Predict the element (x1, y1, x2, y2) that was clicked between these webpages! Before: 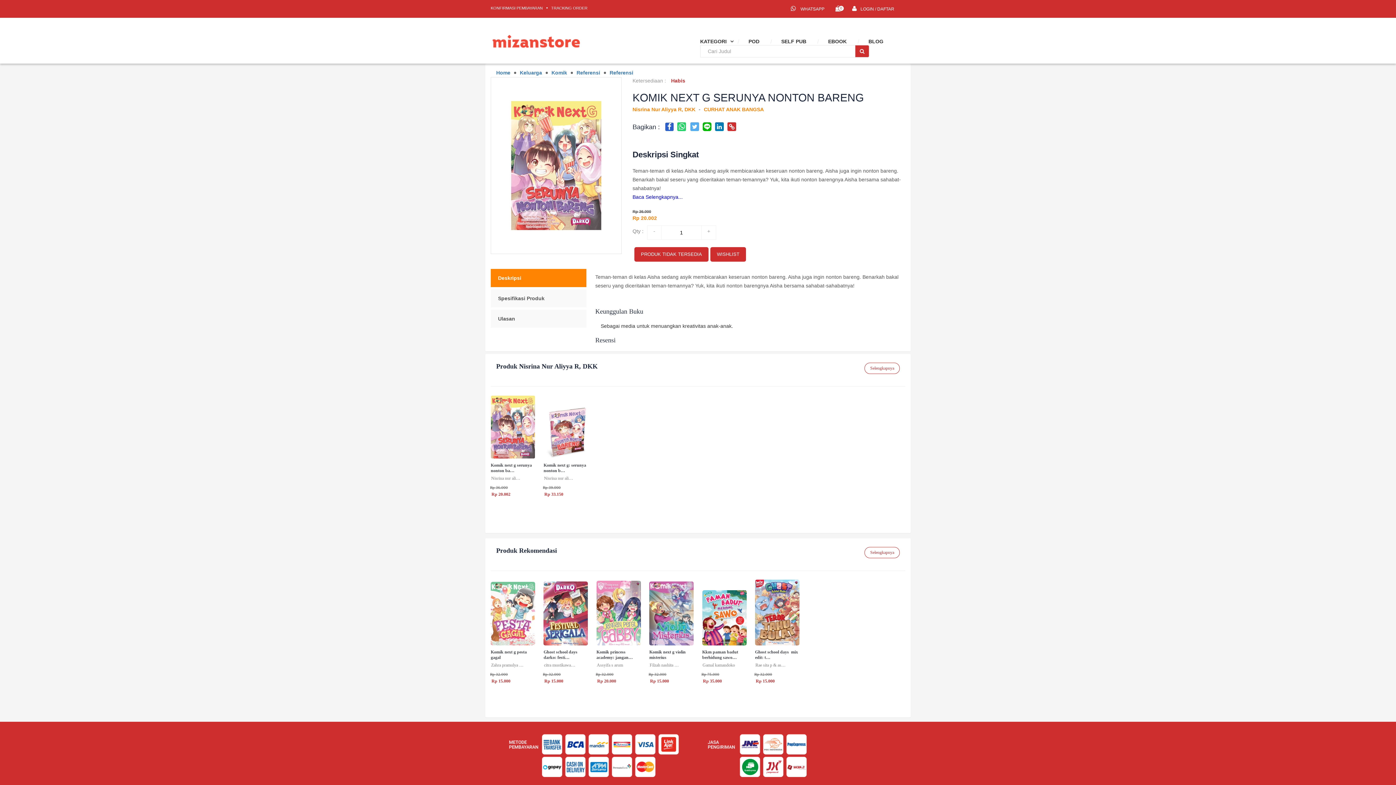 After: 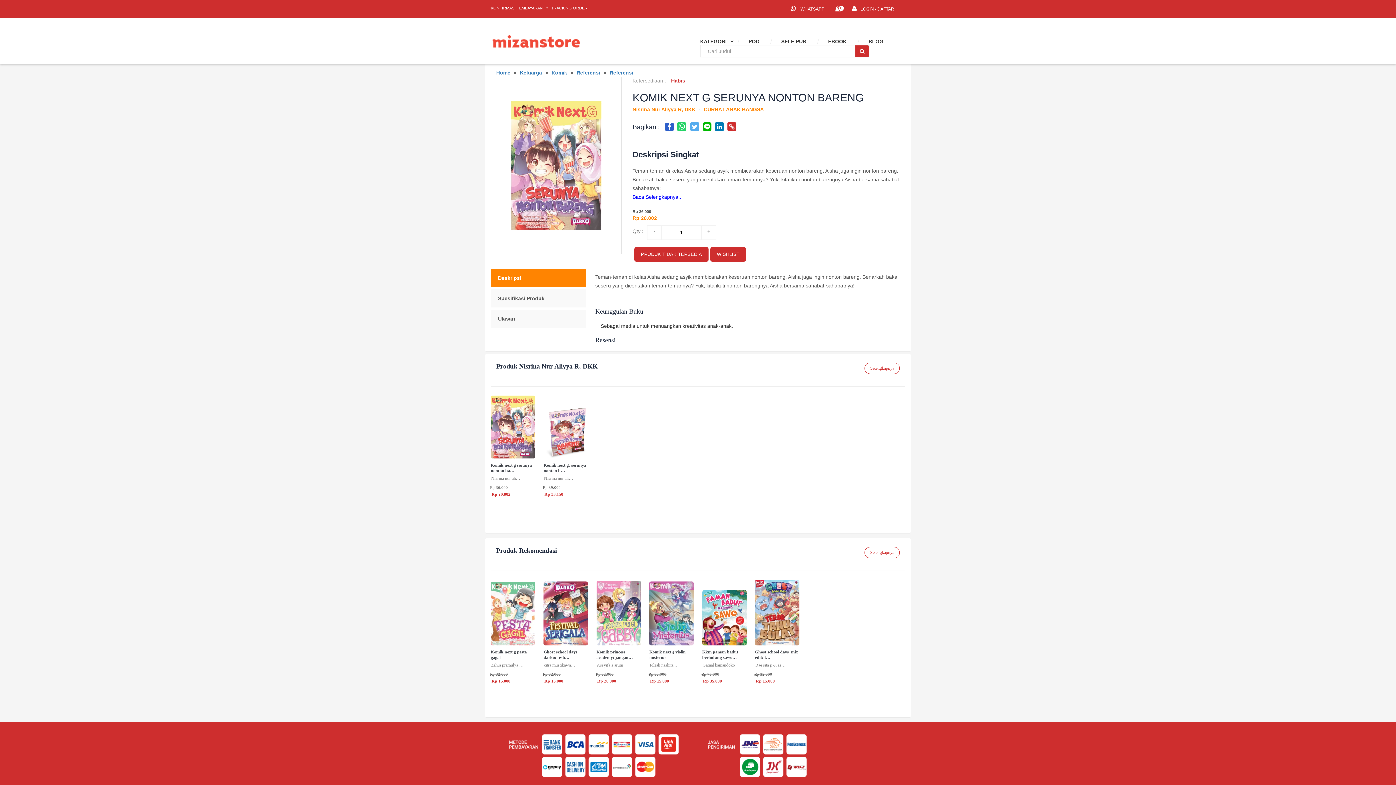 Action: bbox: (727, 122, 736, 131)